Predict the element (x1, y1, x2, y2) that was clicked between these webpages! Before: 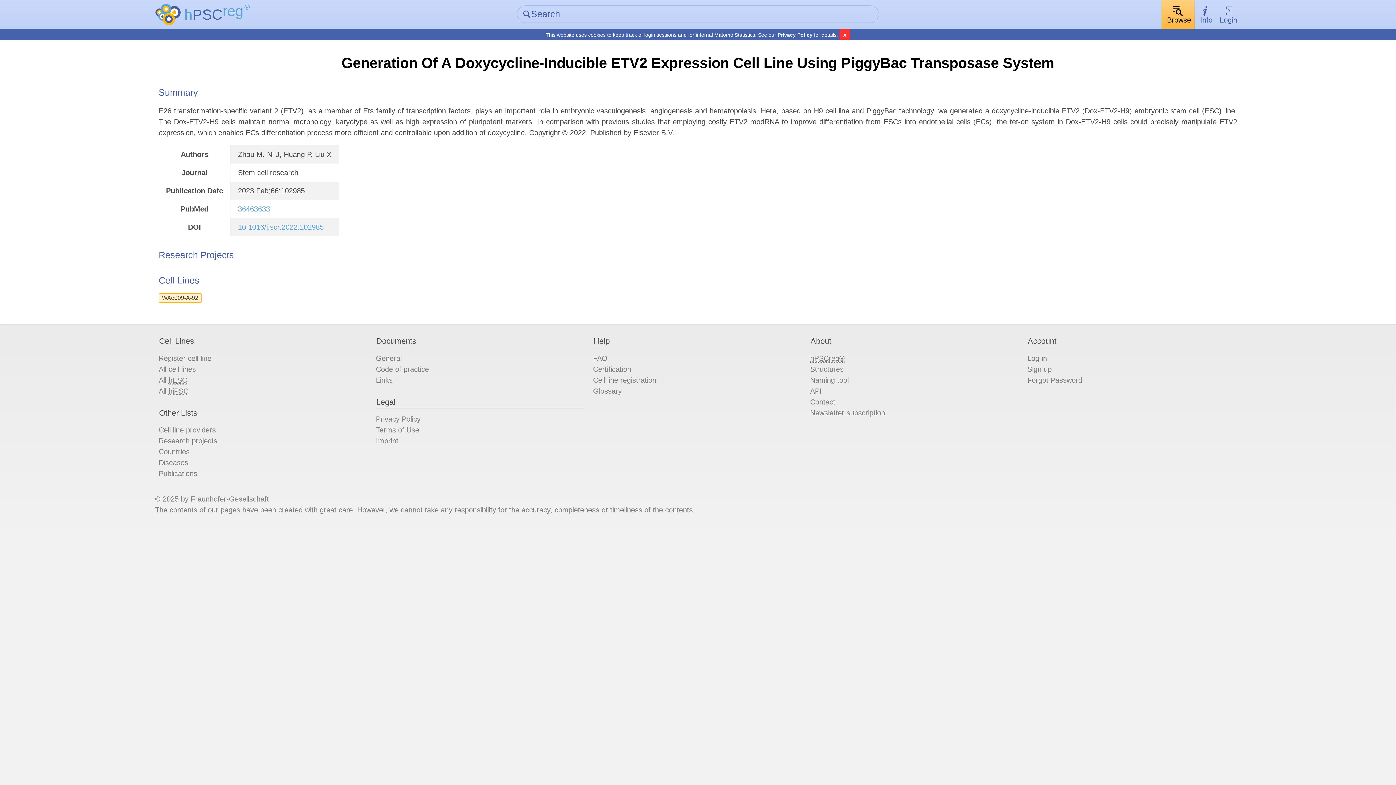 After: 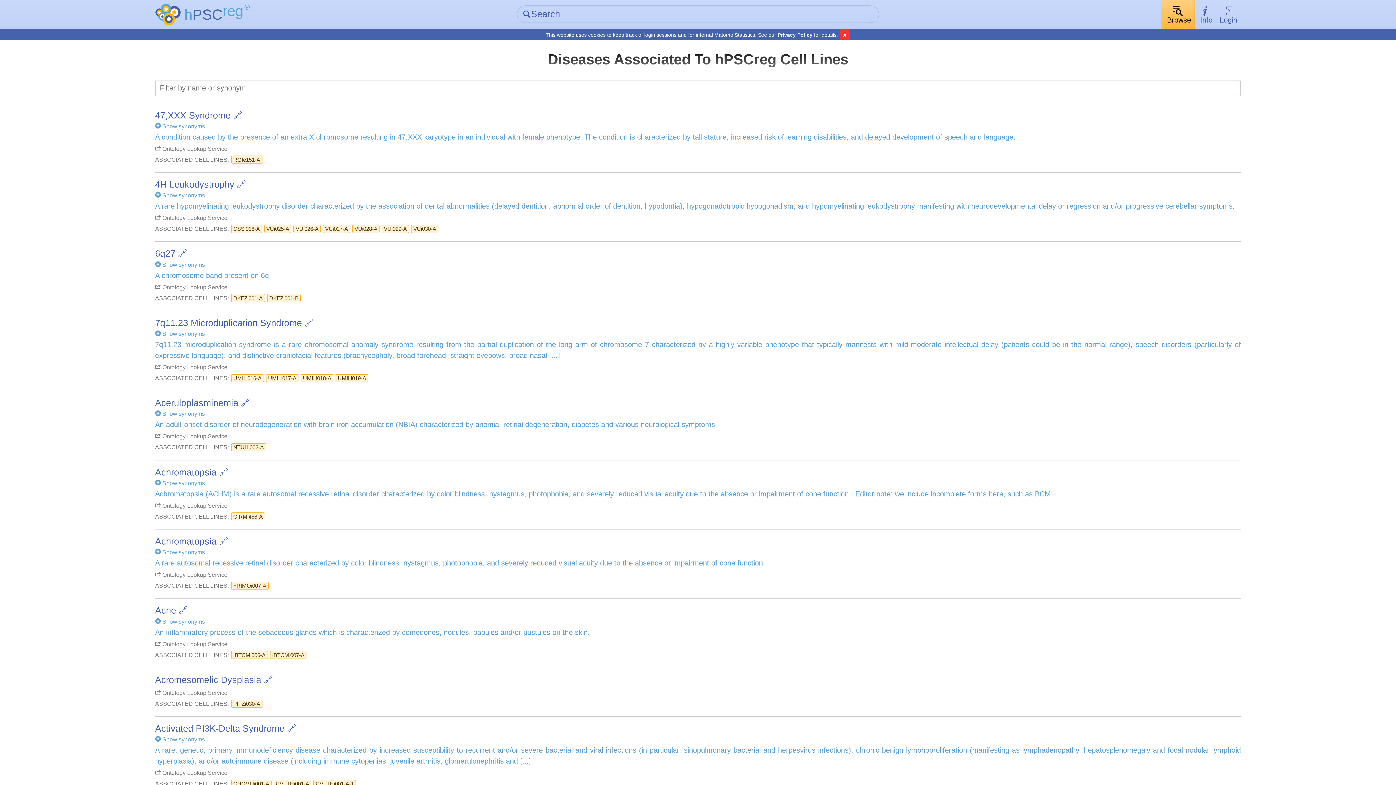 Action: label: Diseases bbox: (158, 459, 188, 467)